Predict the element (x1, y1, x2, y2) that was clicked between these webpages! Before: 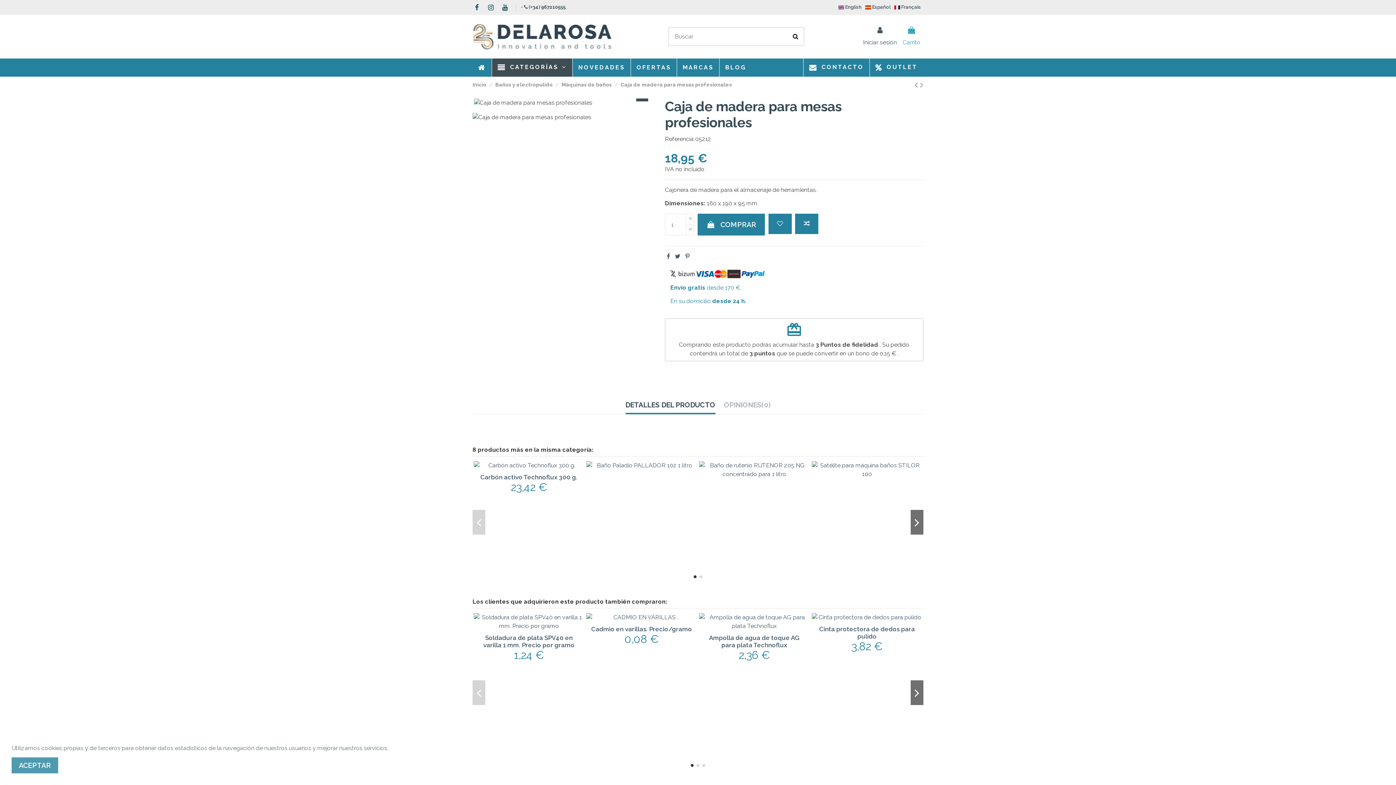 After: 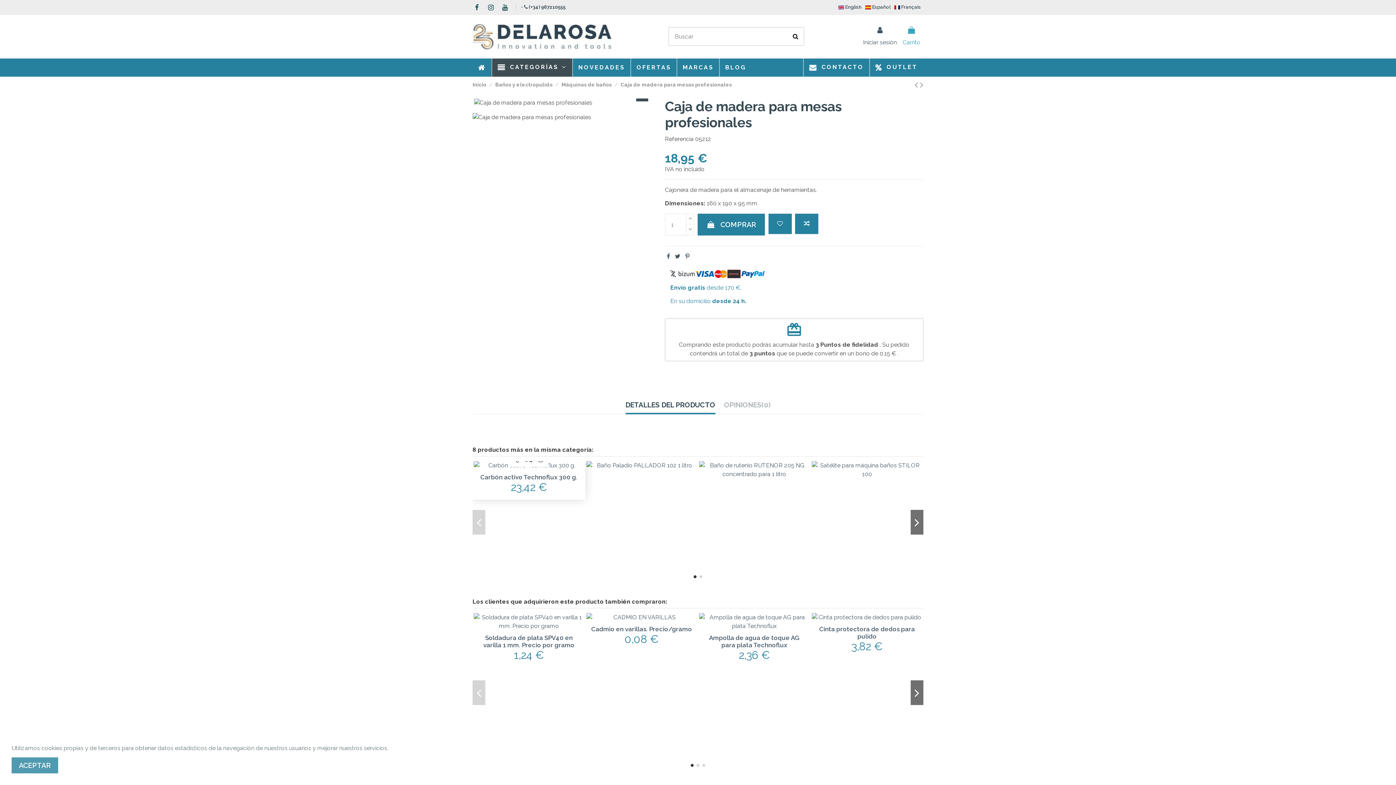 Action: bbox: (534, 461, 546, 472)